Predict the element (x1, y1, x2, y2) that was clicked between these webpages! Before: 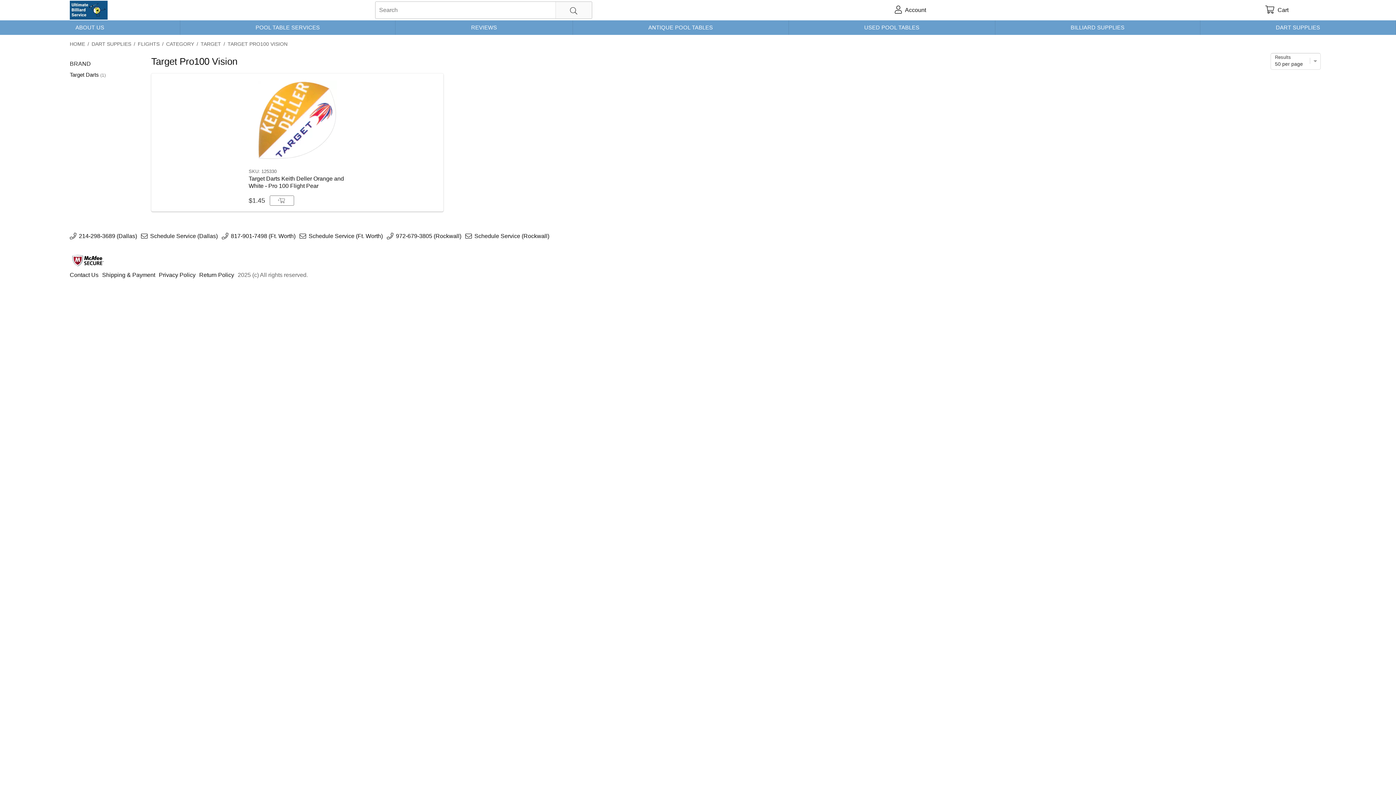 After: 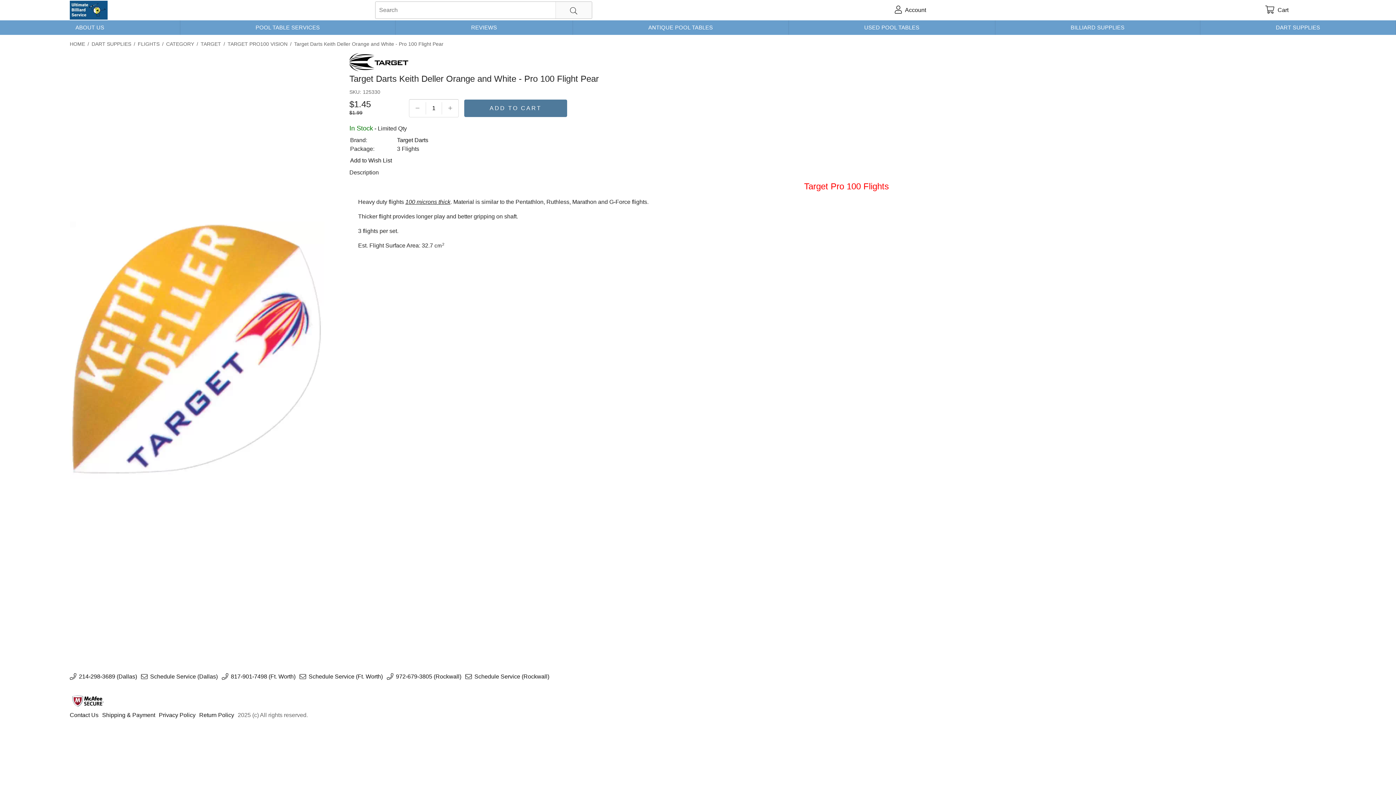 Action: bbox: (151, 73, 443, 211) label: larger view
SKU: 125330
Target Darts Keith Deller Orange and White - Pro 100 Flight Pear
$1.45
+